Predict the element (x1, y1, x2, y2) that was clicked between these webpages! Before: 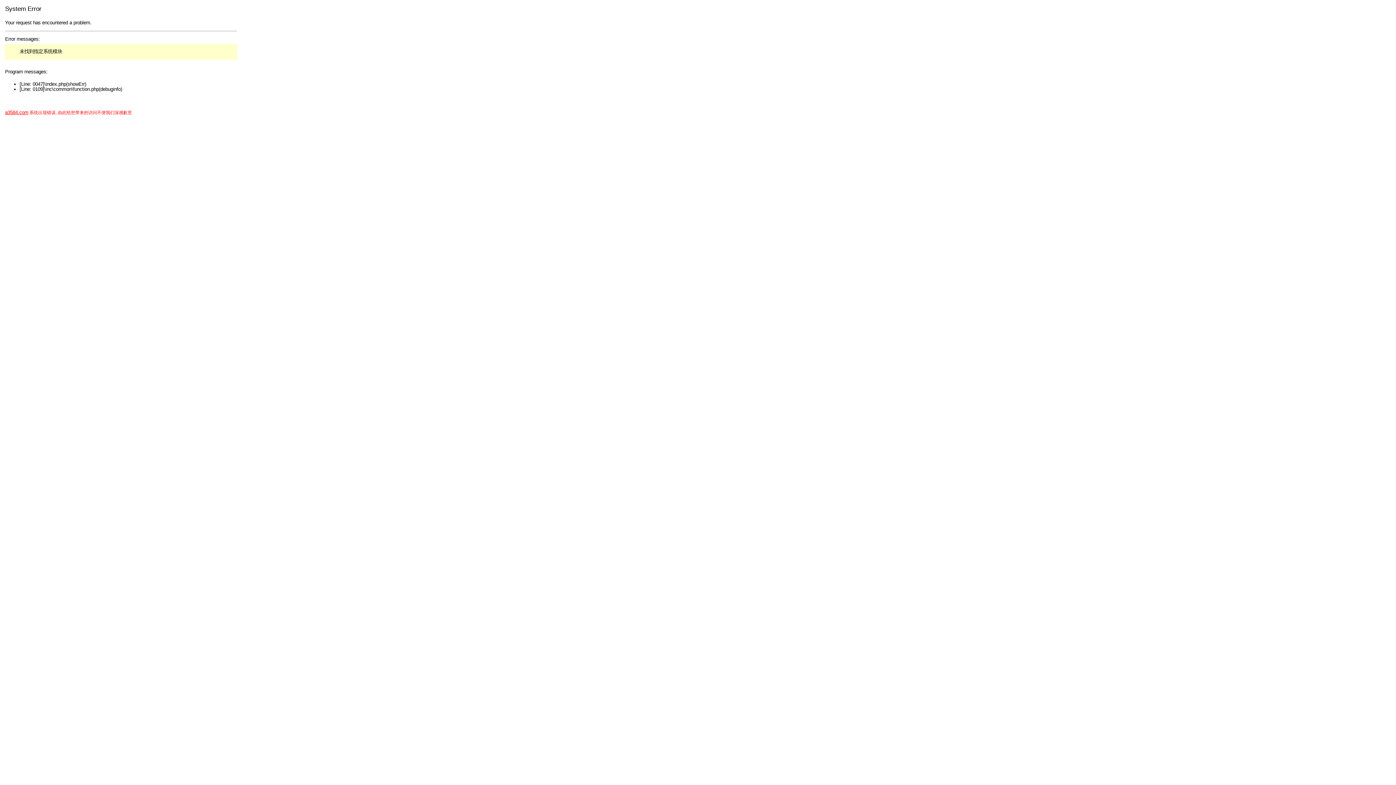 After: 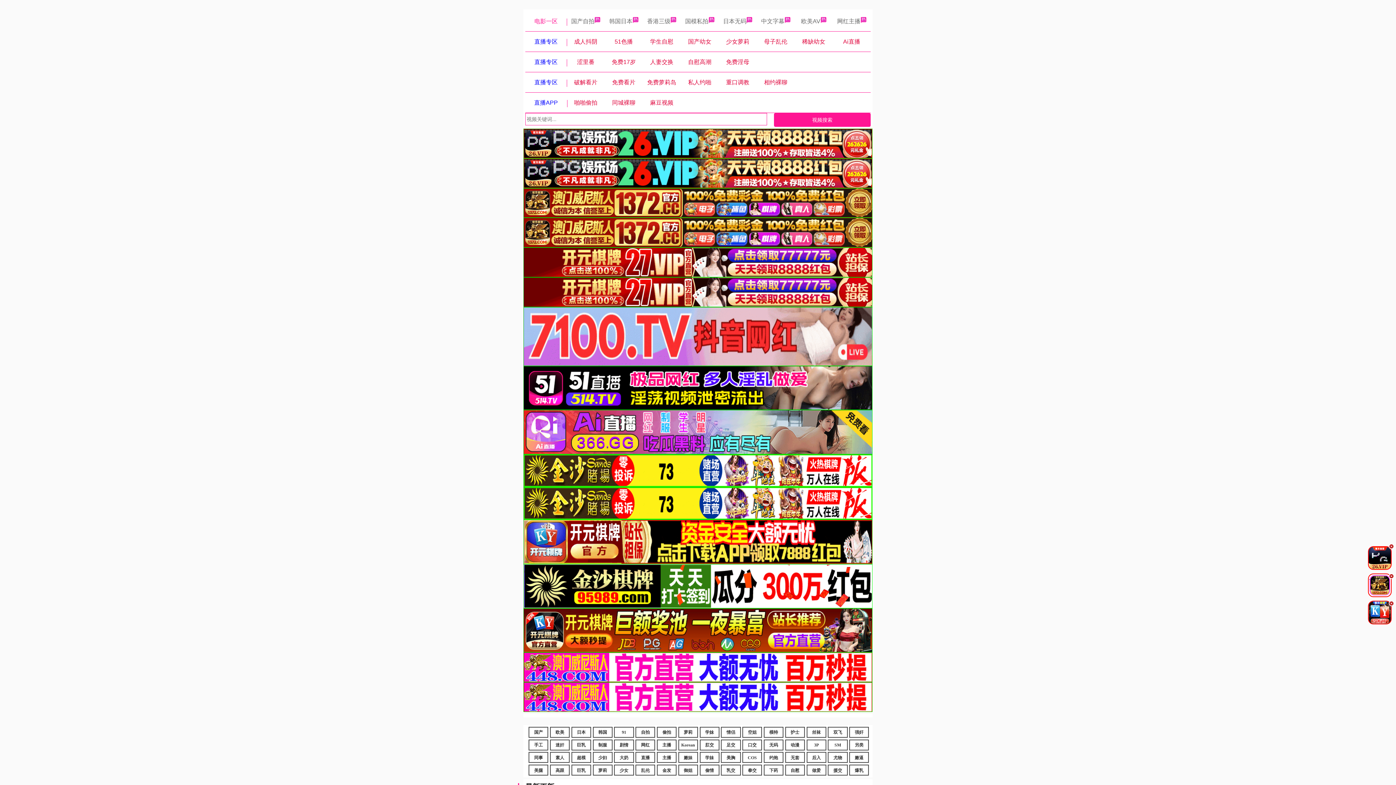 Action: label: a3584.com bbox: (5, 109, 28, 115)